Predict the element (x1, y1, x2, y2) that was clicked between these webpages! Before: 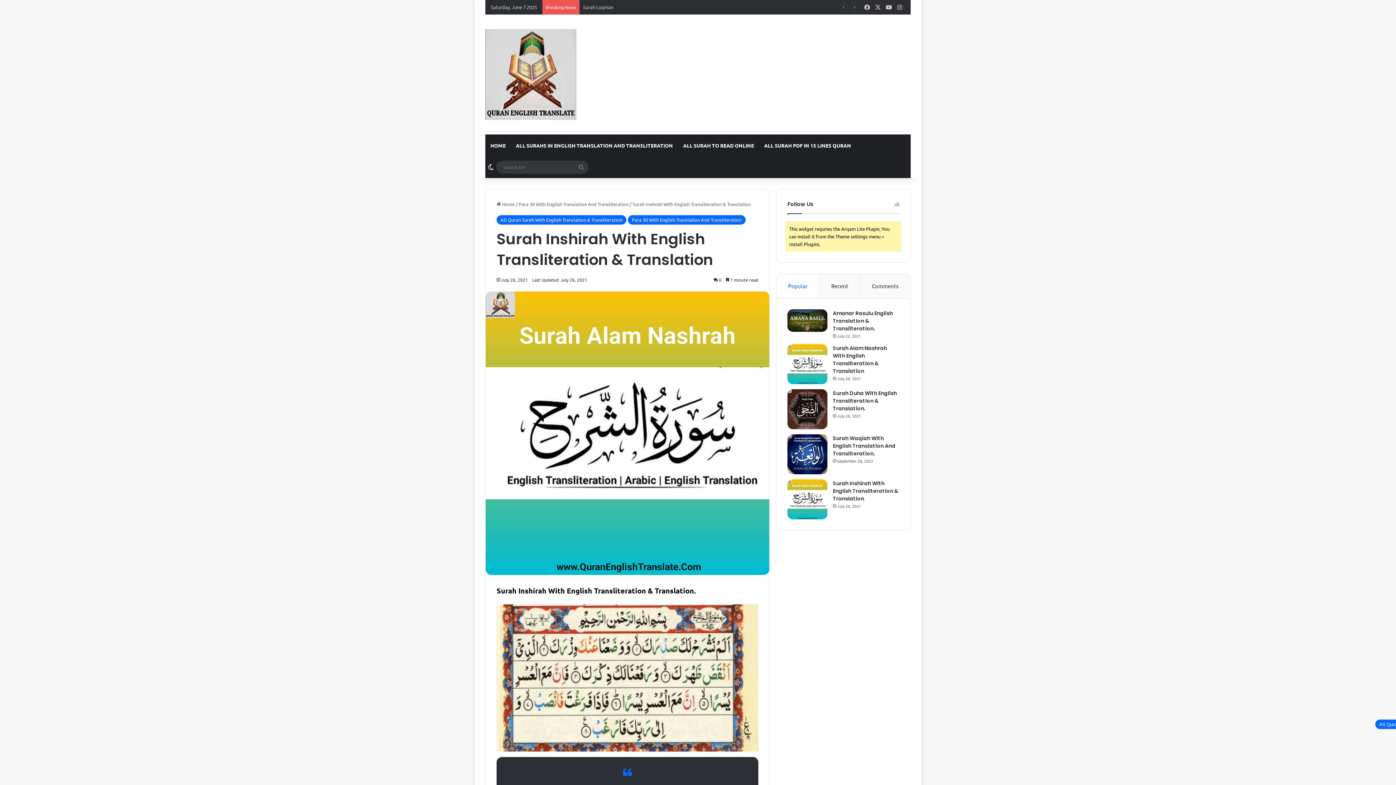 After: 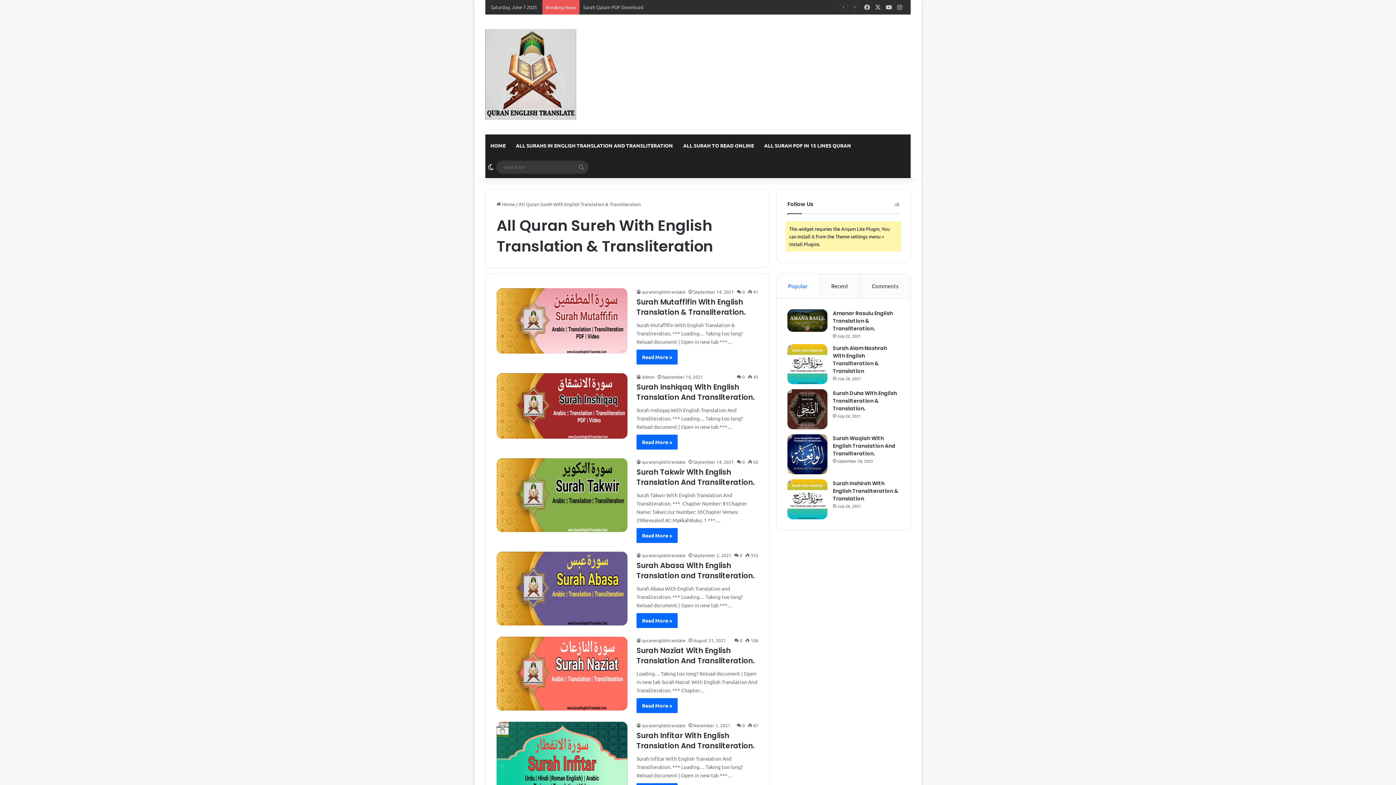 Action: bbox: (496, 215, 626, 224) label: All Quran Sureh With English Translation & Transliteration